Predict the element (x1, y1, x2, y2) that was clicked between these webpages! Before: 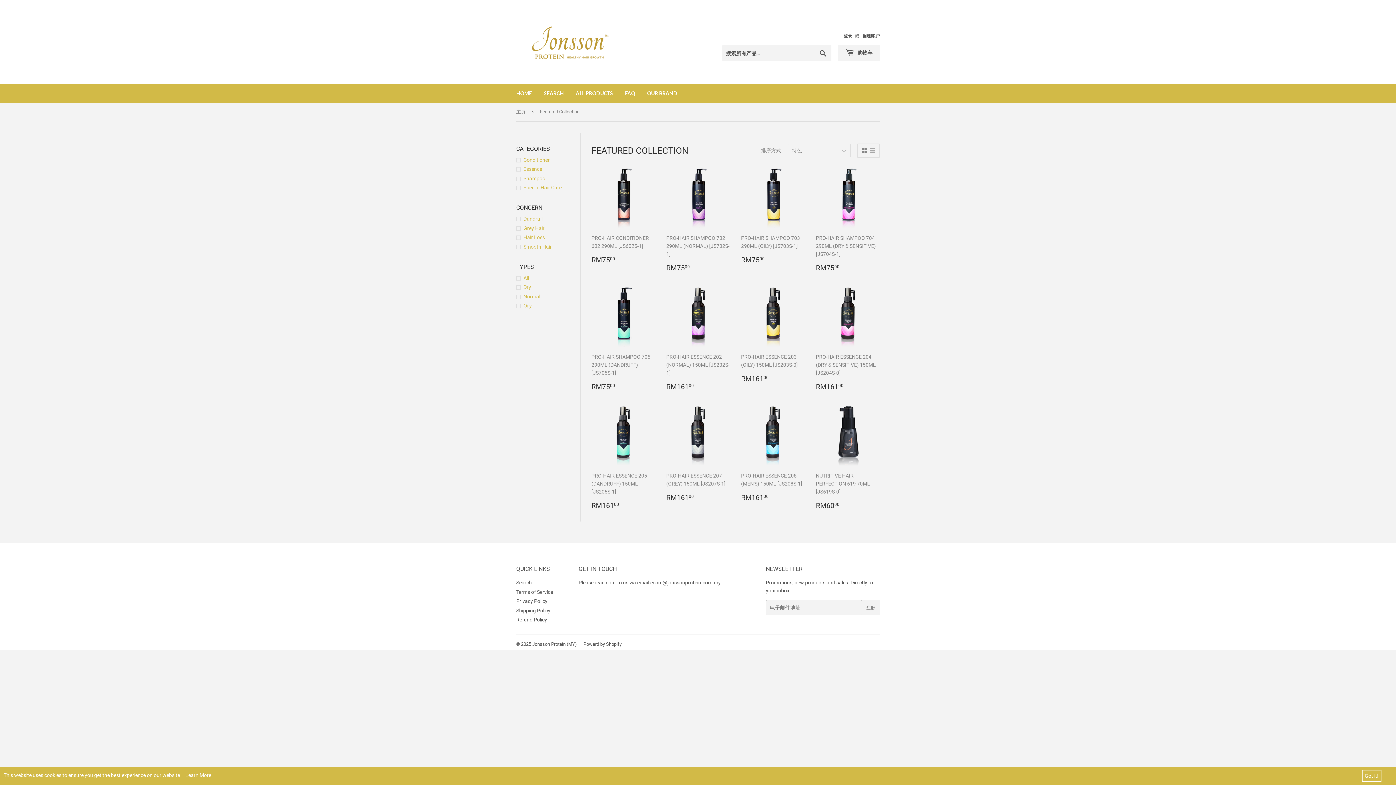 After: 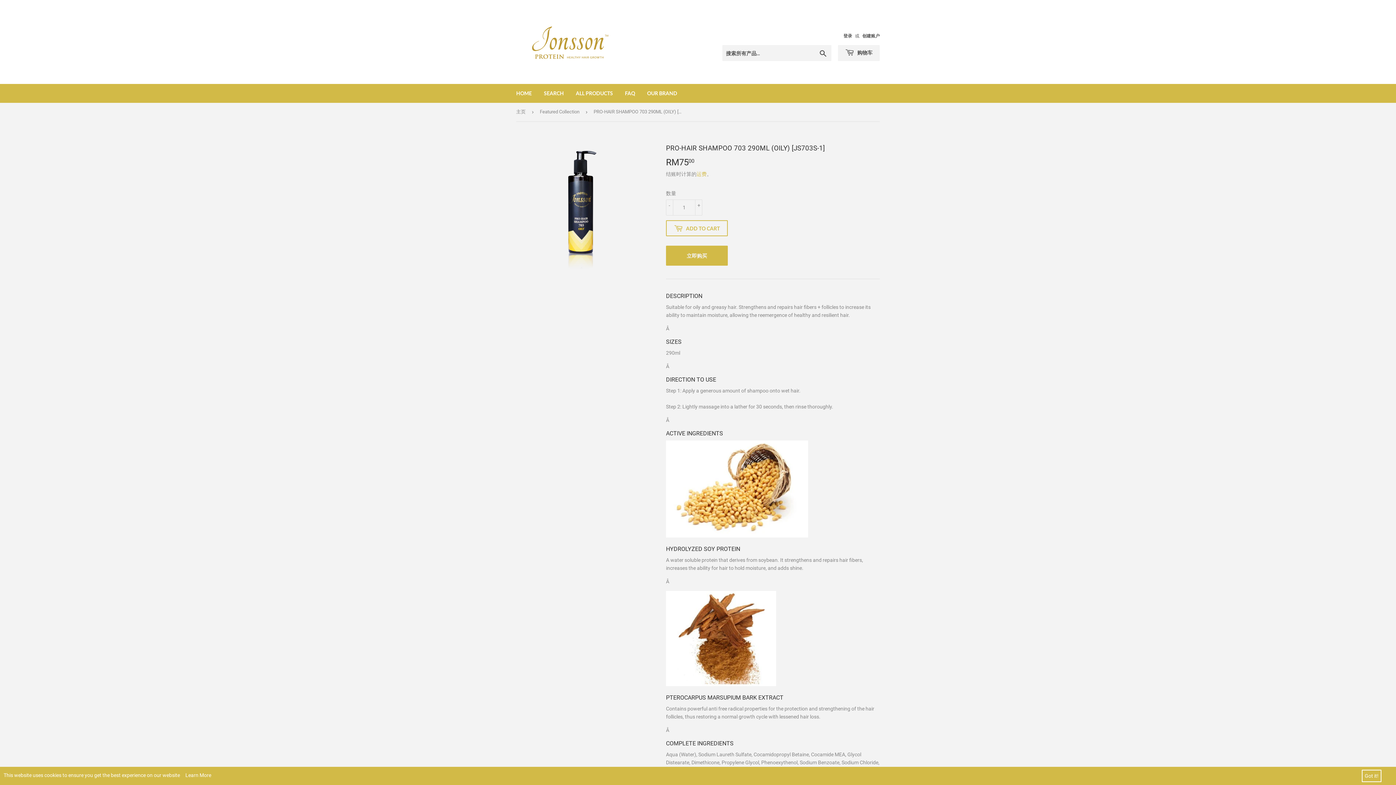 Action: bbox: (741, 165, 805, 265) label: PRO-HAIR SHAMPOO 703 290ML (OILY) [JS703S-1]

常规价格
RM7500
RM75.00